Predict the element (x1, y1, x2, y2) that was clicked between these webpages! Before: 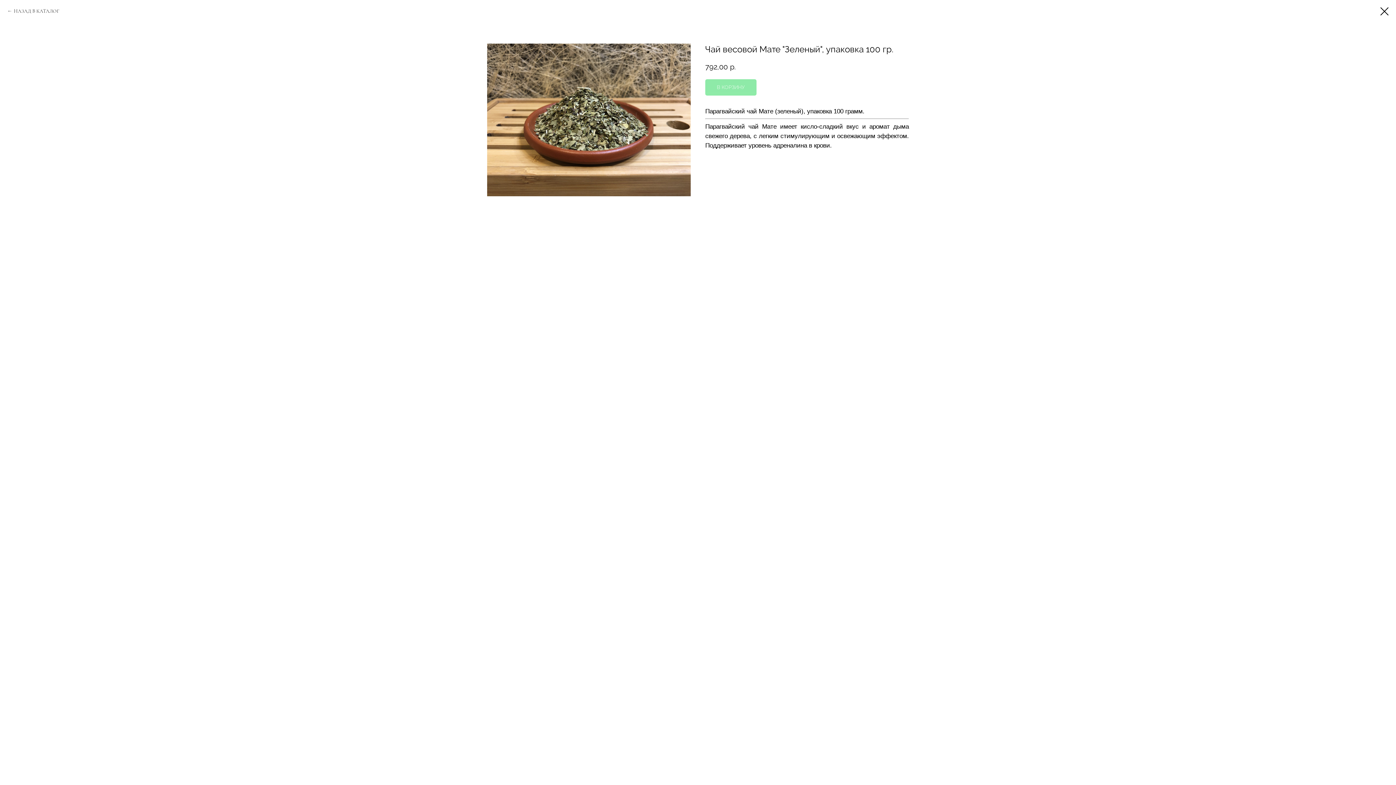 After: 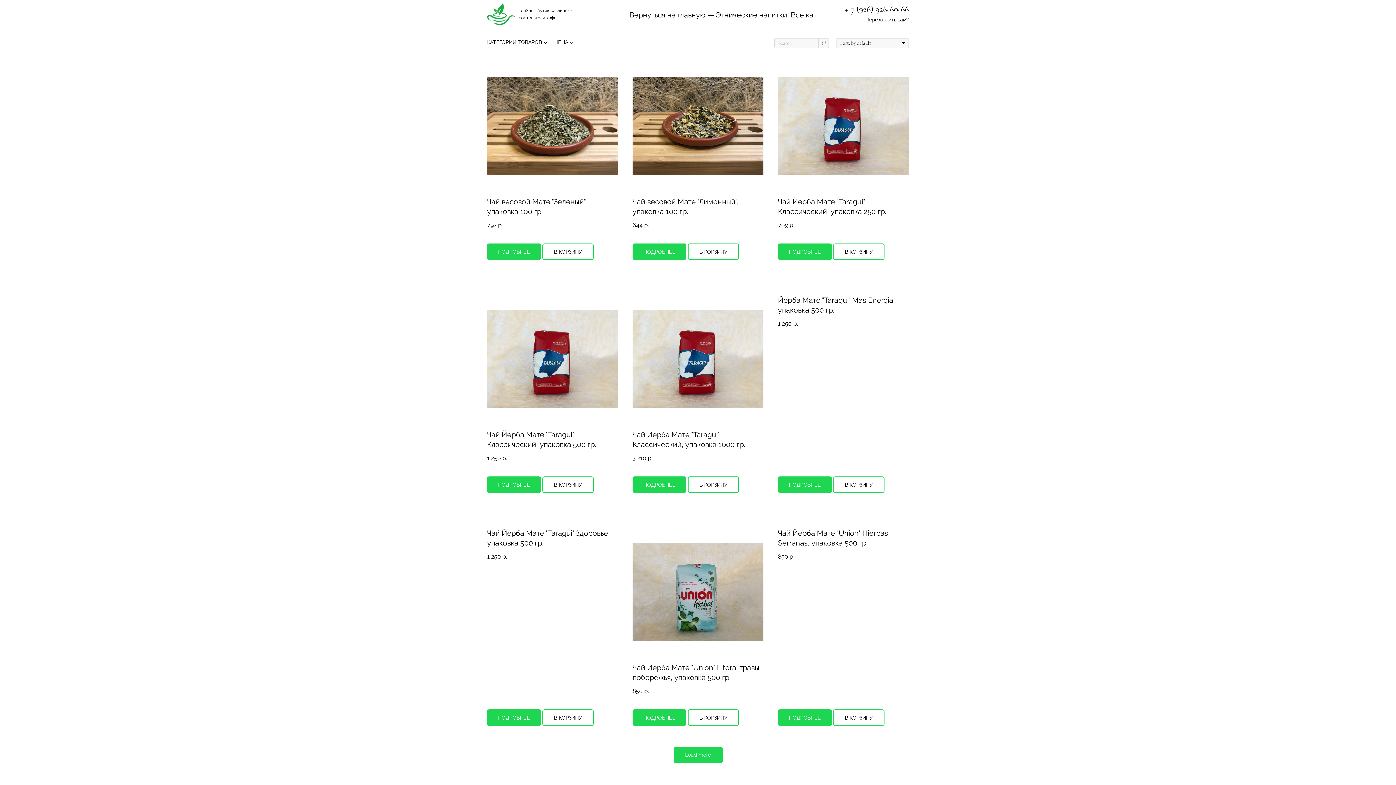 Action: label: НАЗАД В КАТАЛОГ bbox: (7, 7, 59, 14)